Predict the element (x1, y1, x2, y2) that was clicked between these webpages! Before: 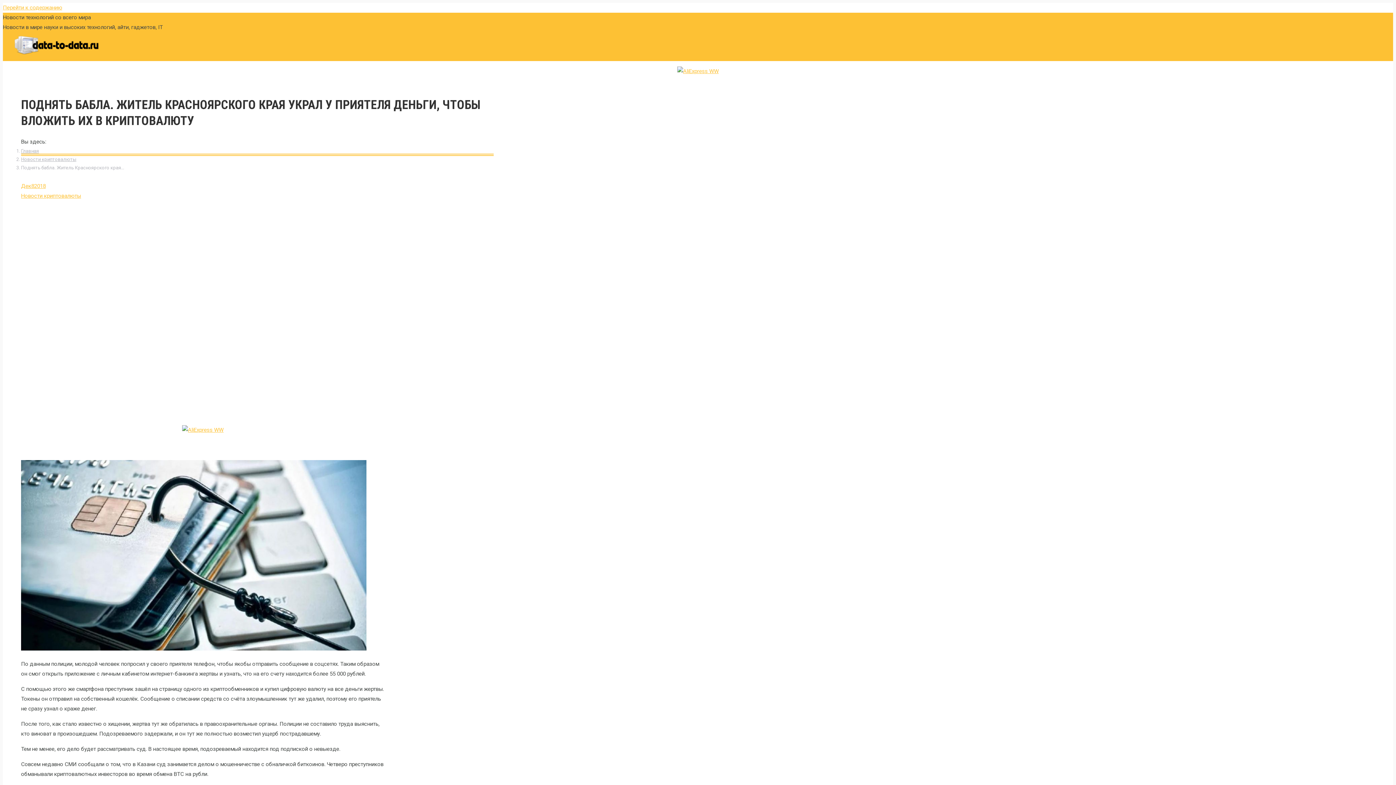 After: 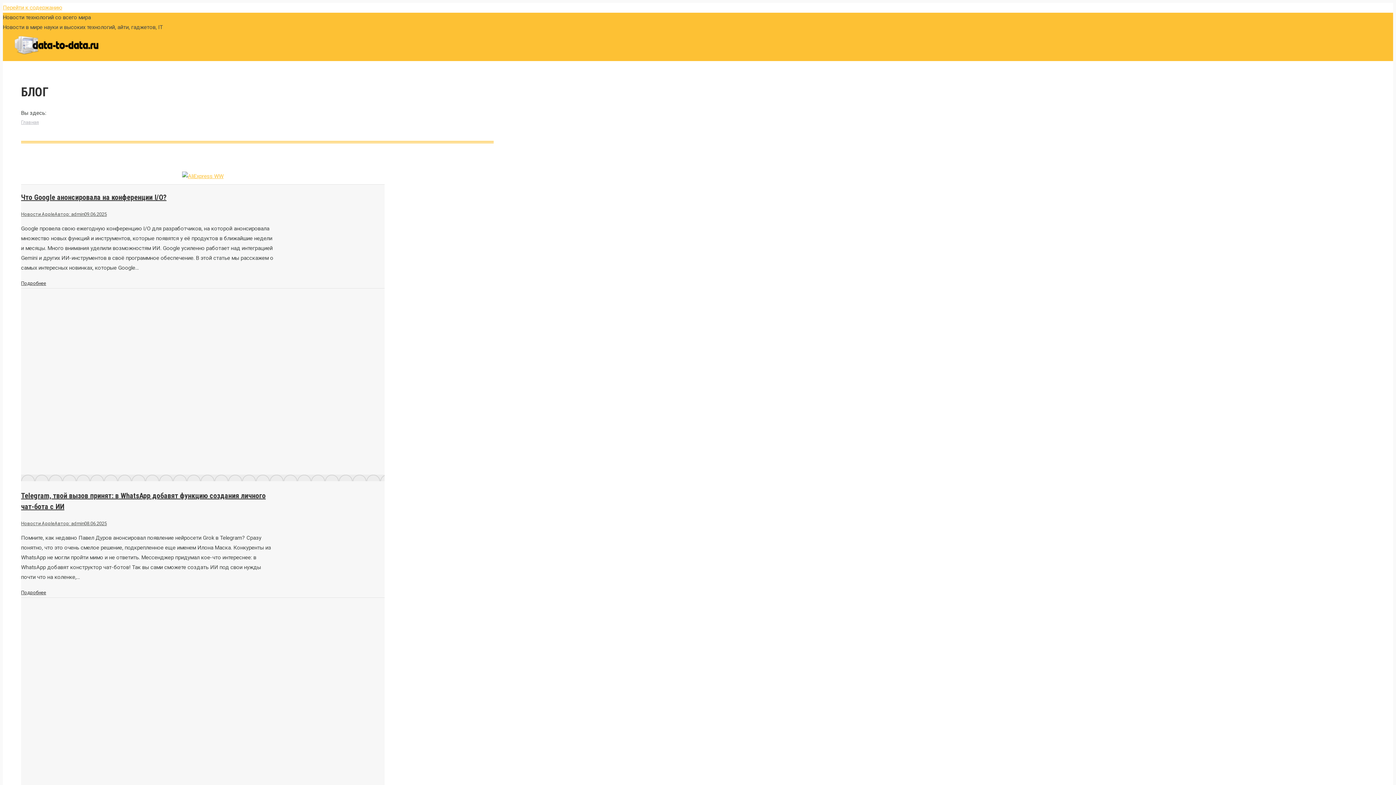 Action: bbox: (2, 52, 102, 59)